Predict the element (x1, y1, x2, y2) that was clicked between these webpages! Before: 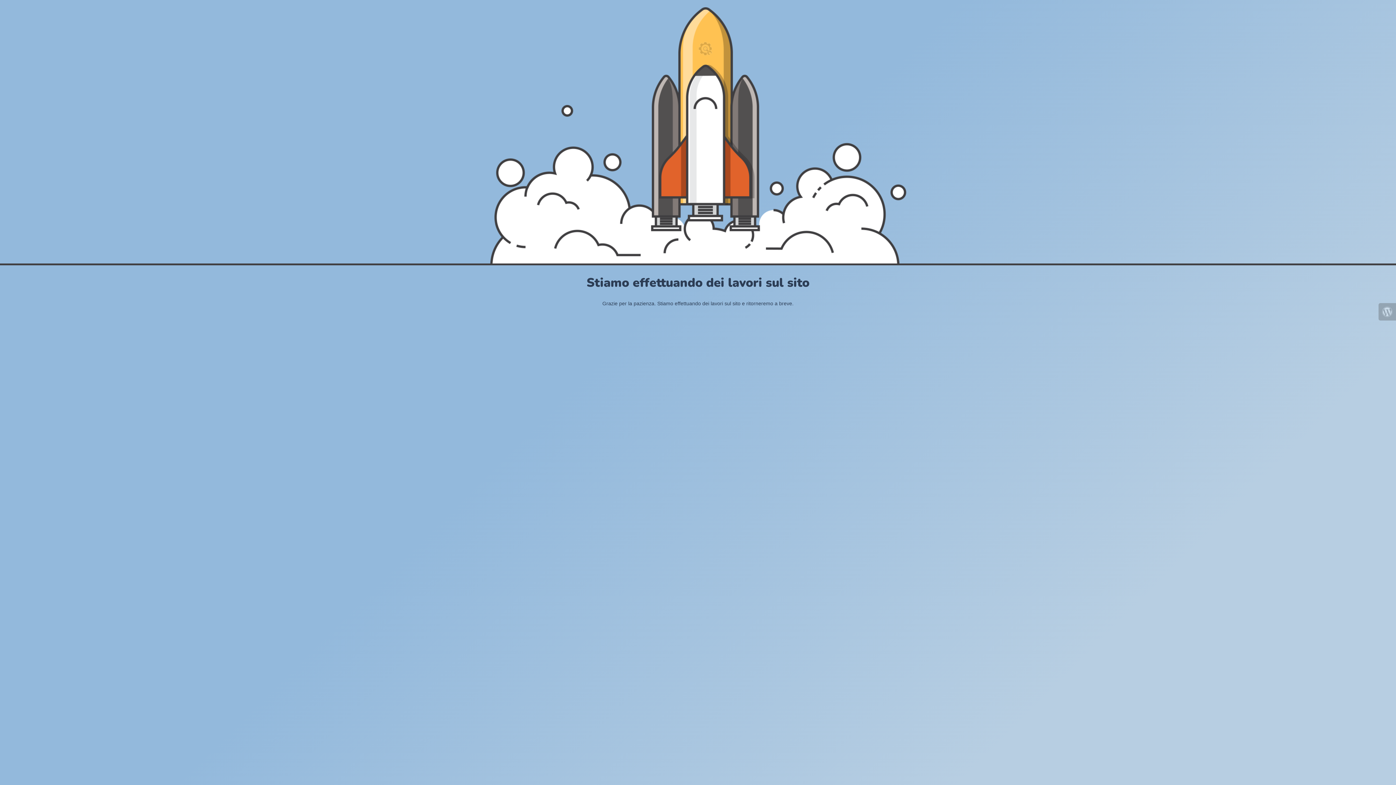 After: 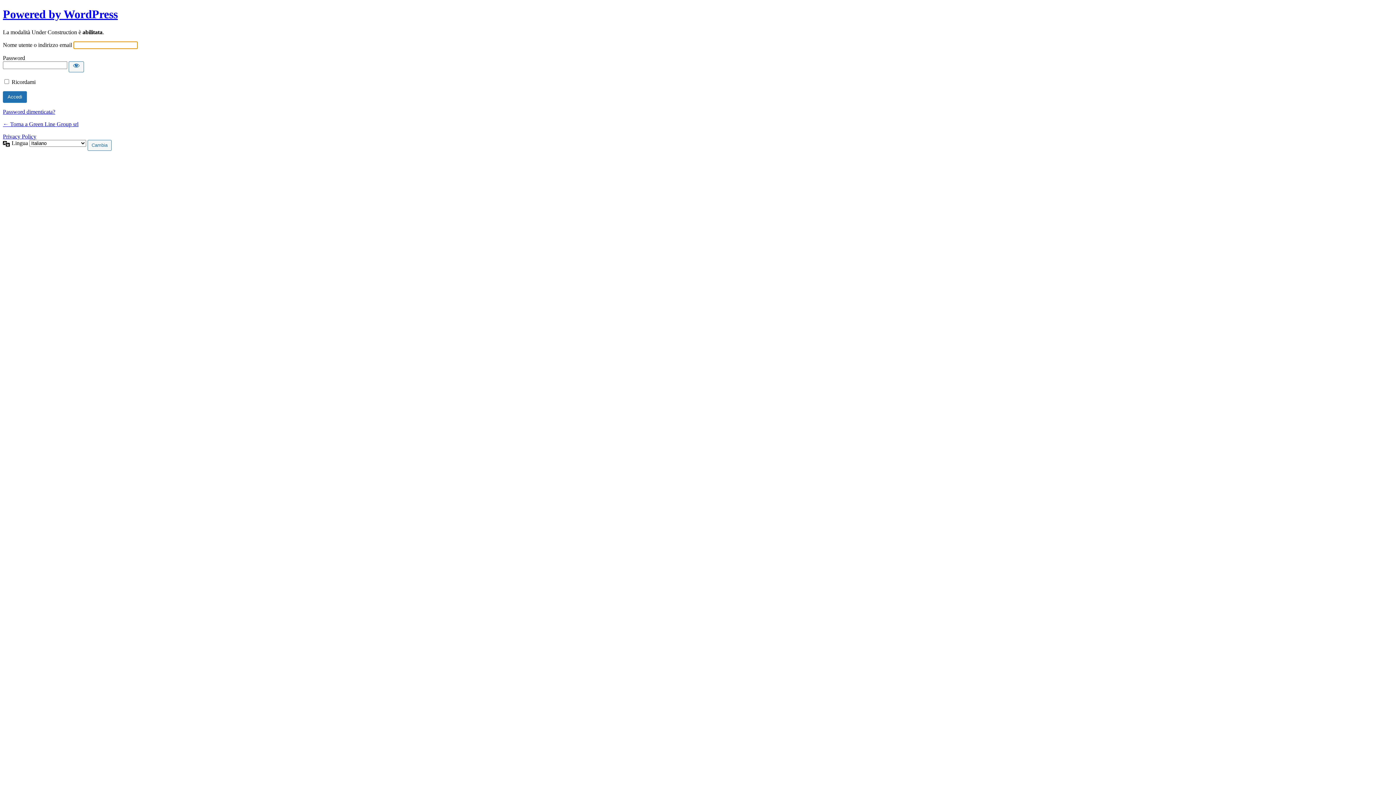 Action: bbox: (1378, 303, 1396, 320)